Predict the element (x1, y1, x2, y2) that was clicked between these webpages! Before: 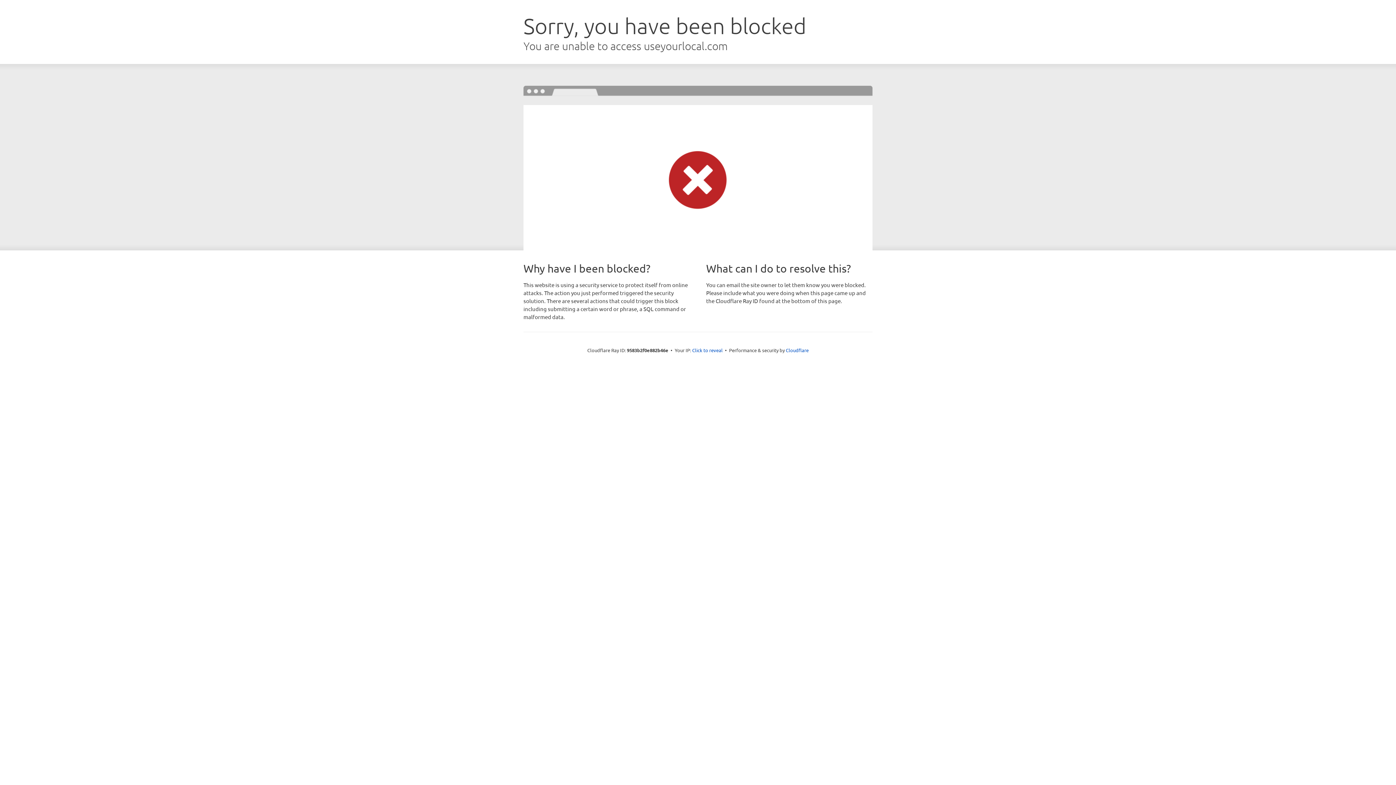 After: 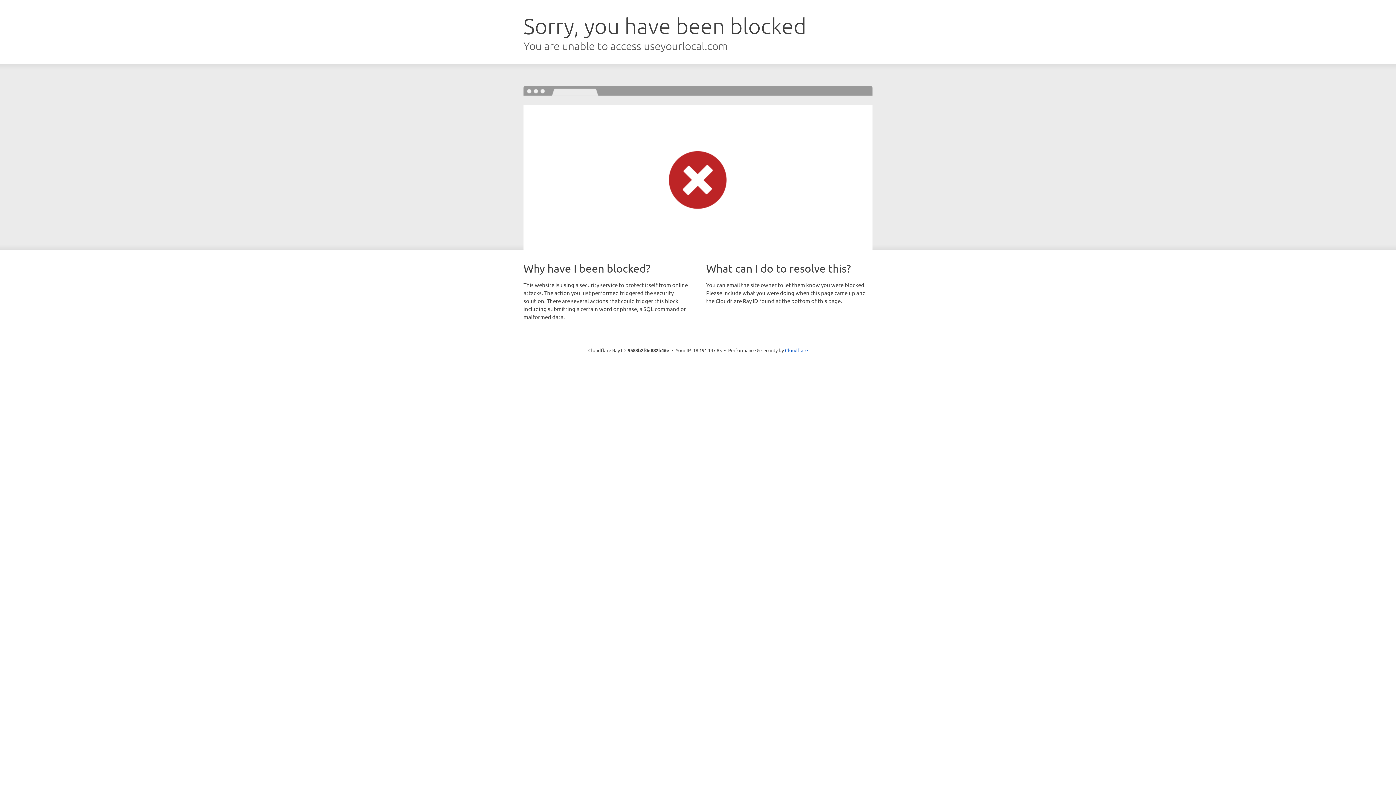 Action: bbox: (692, 346, 722, 353) label: Click to reveal